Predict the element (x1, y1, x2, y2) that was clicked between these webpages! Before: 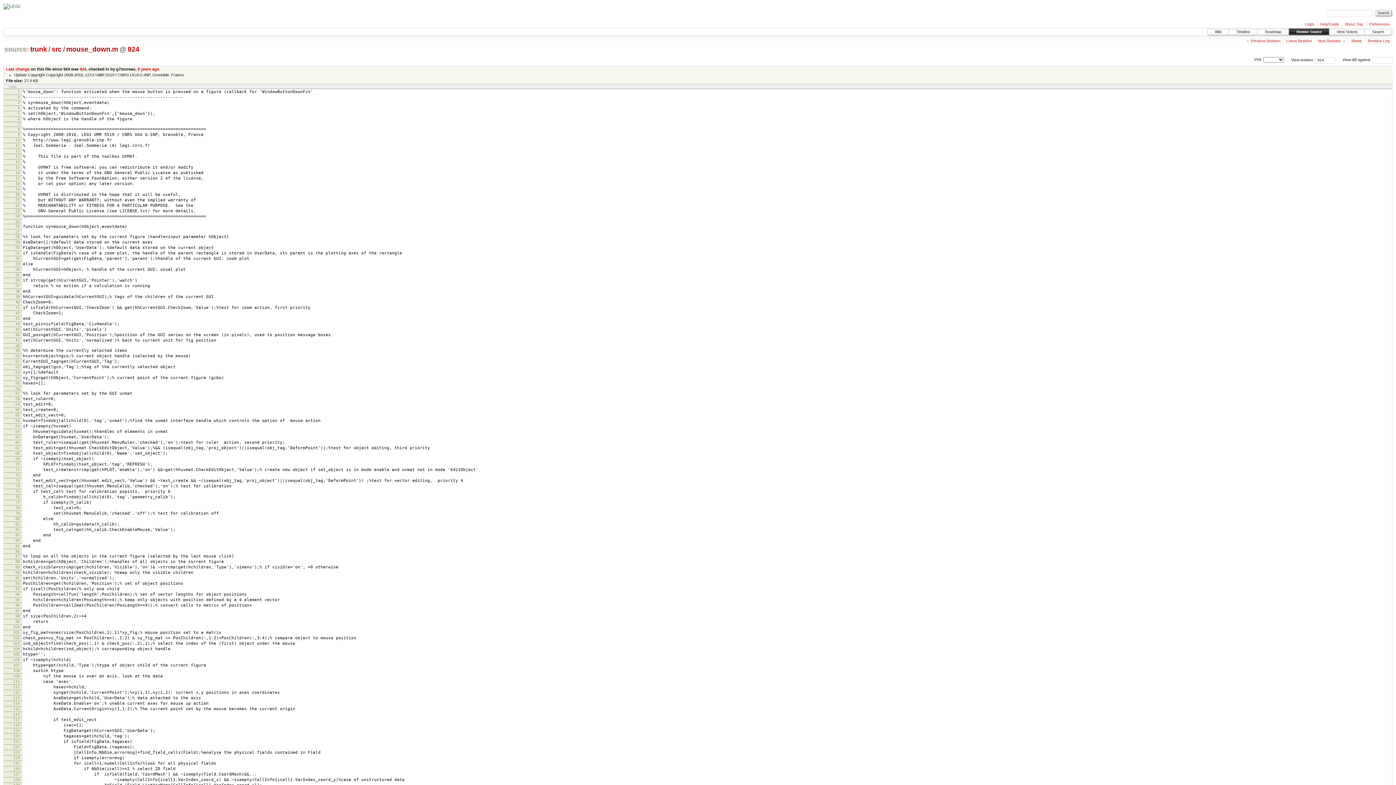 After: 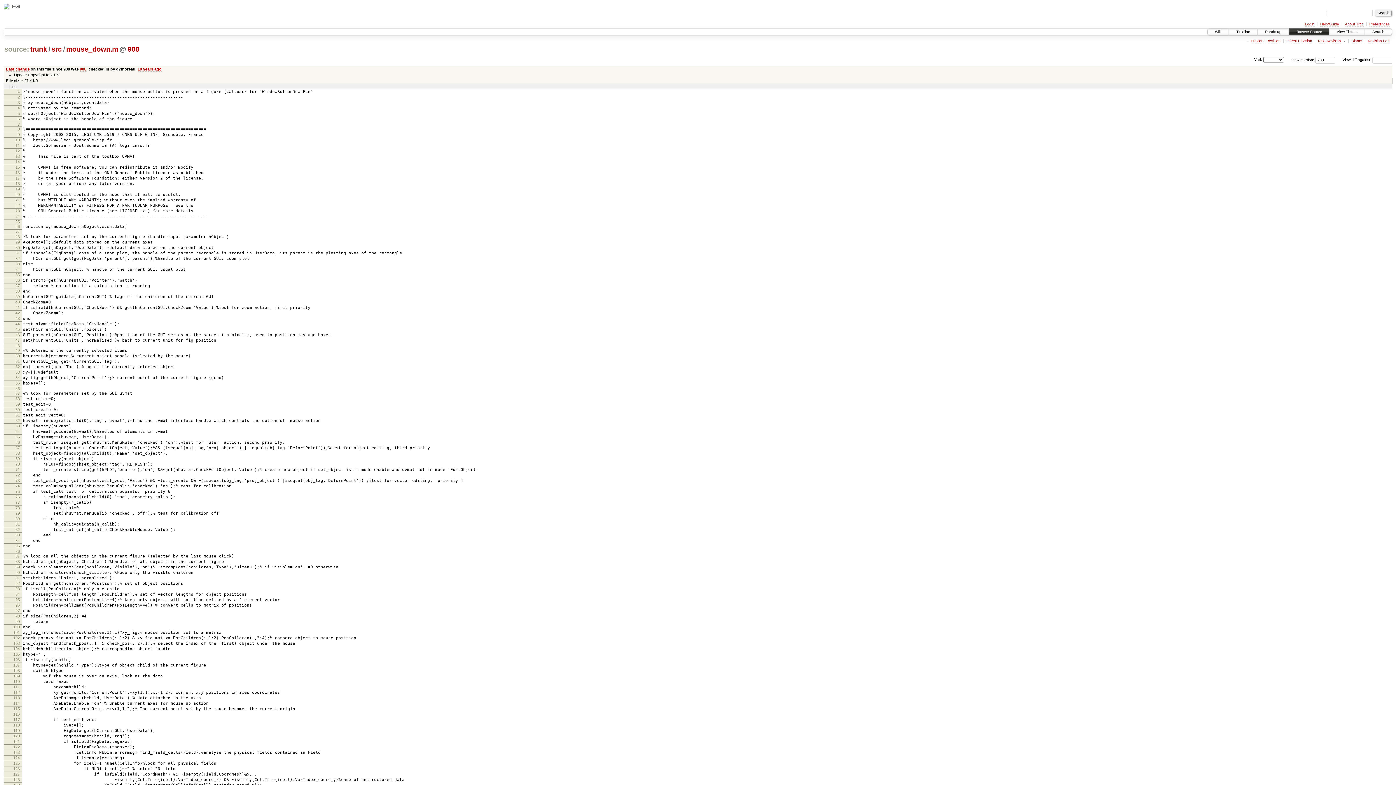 Action: label: Previous Revision bbox: (1251, 38, 1280, 43)